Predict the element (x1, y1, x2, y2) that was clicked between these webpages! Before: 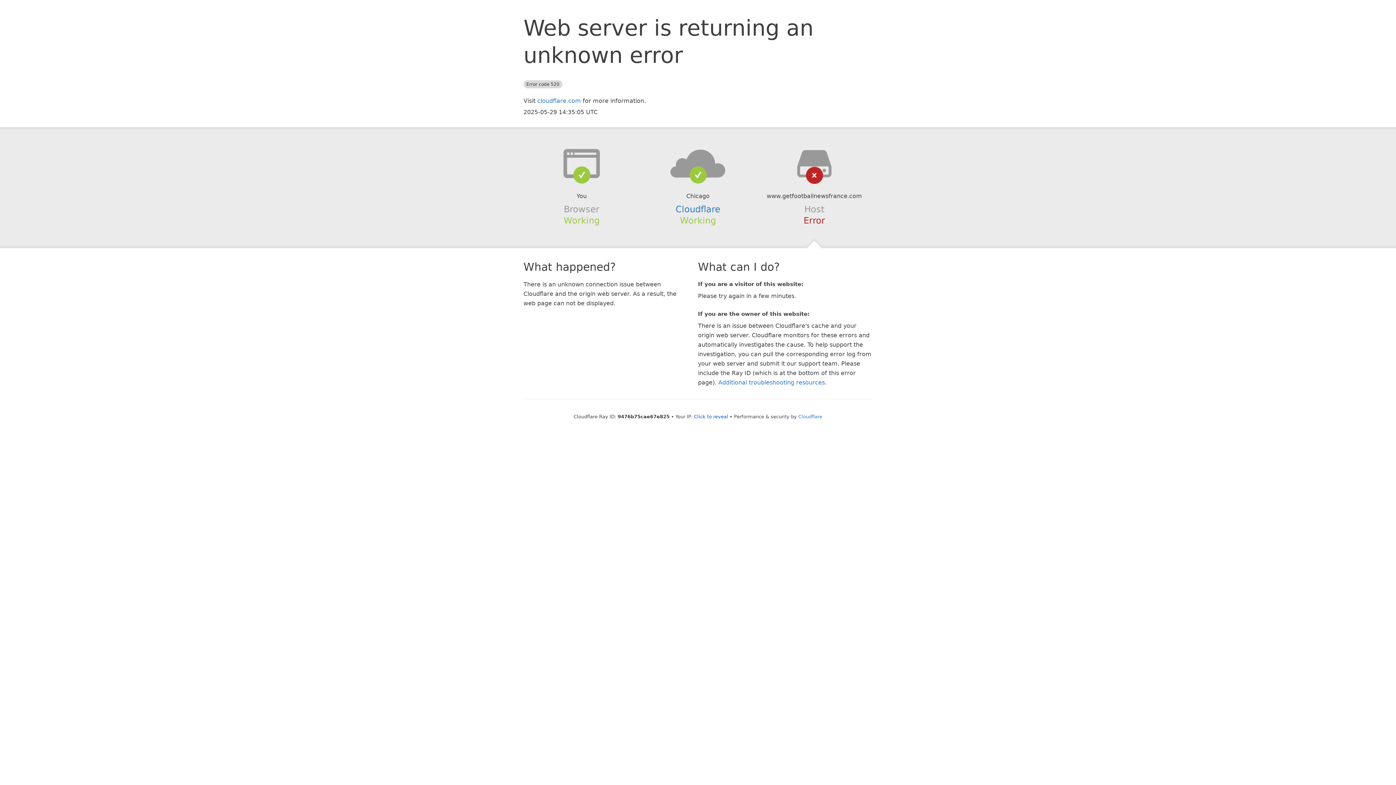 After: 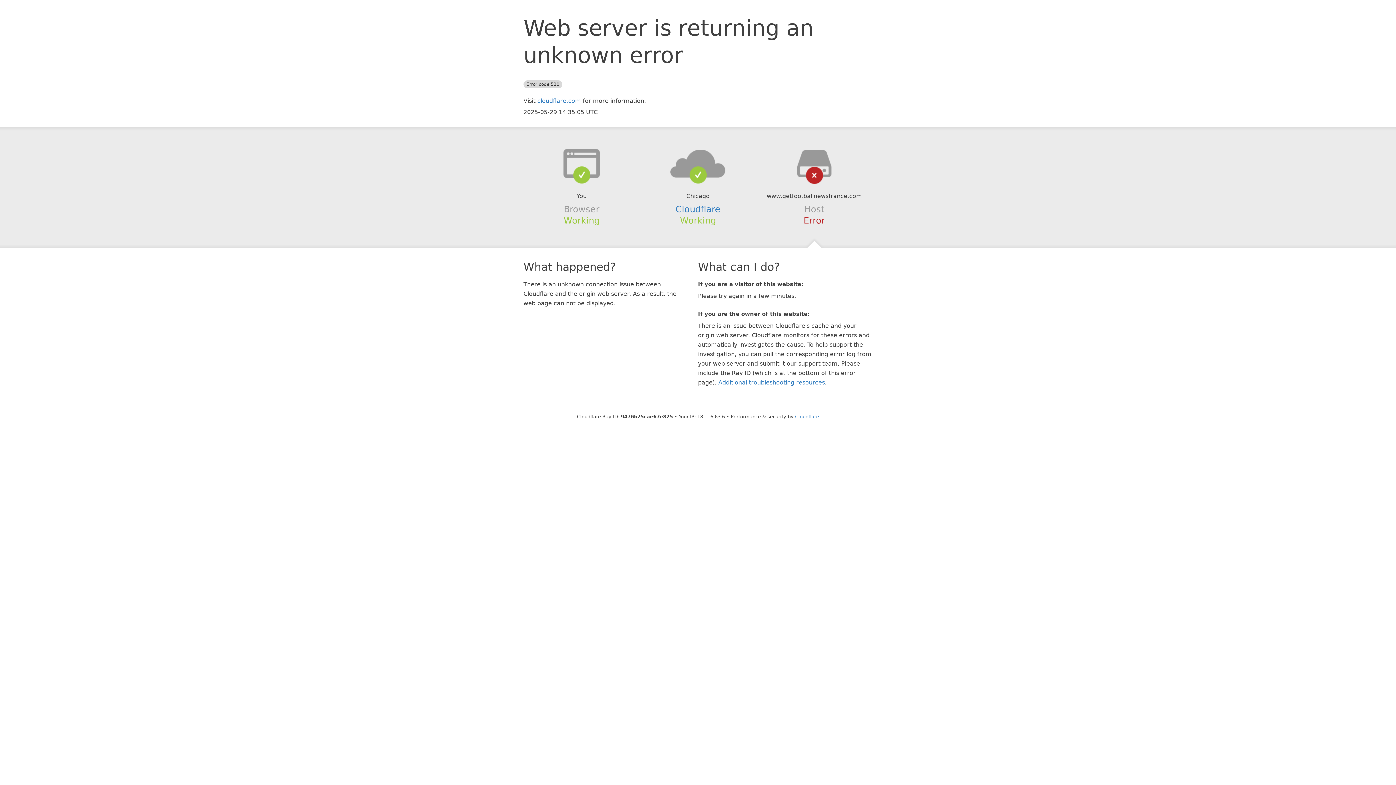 Action: label: Click to reveal bbox: (694, 414, 728, 419)